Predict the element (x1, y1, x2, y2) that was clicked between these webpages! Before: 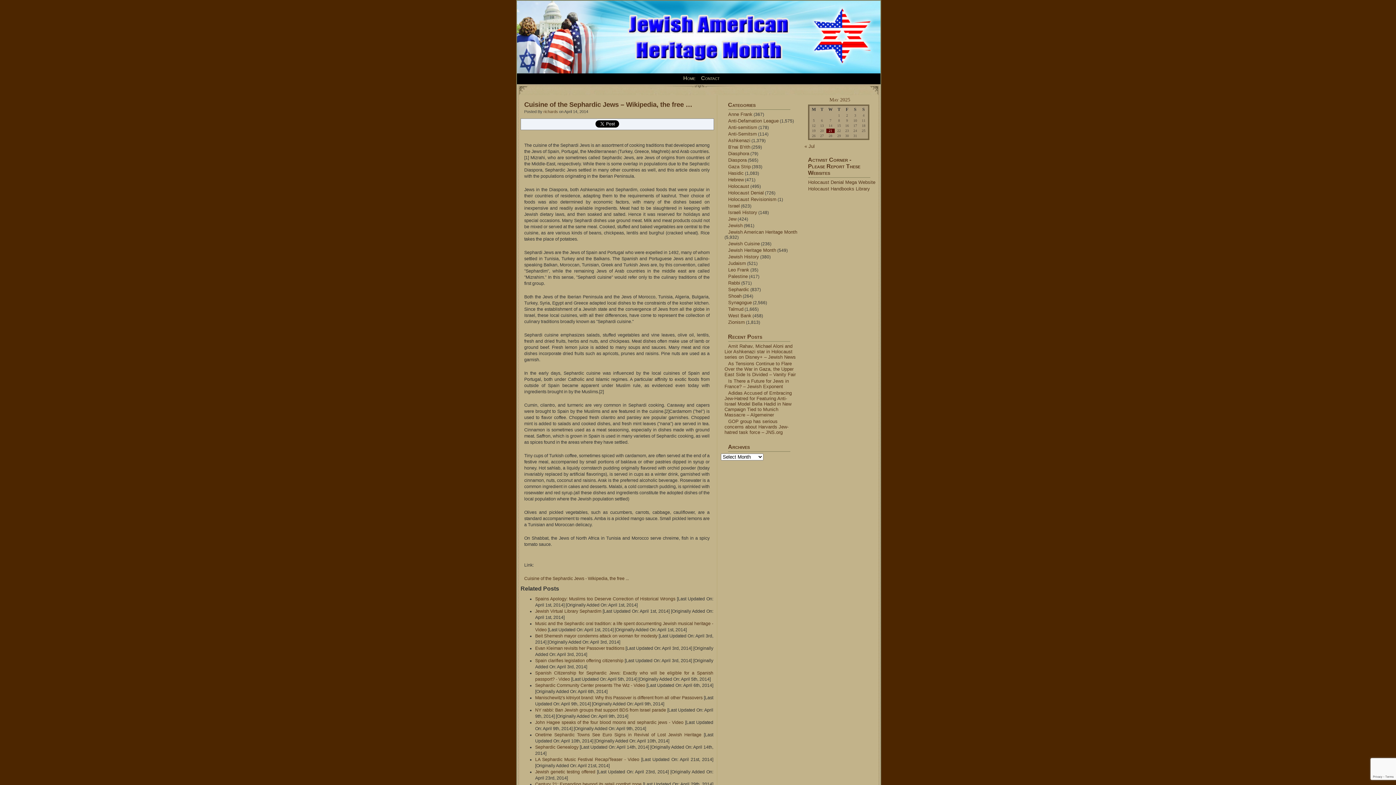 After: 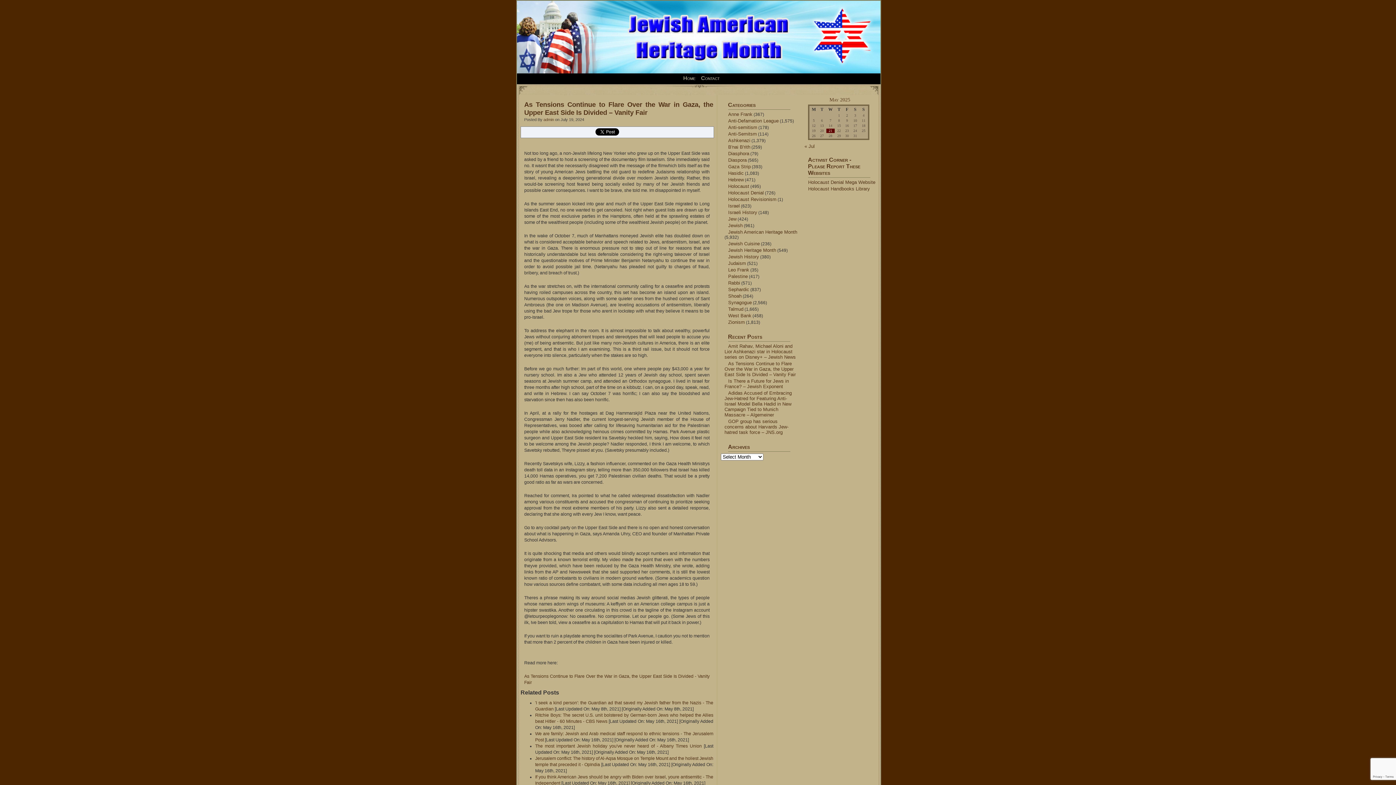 Action: bbox: (724, 361, 796, 377) label: As Tensions Continue to Flare Over the War in Gaza, the Upper East Side Is Divided – Vanity Fair